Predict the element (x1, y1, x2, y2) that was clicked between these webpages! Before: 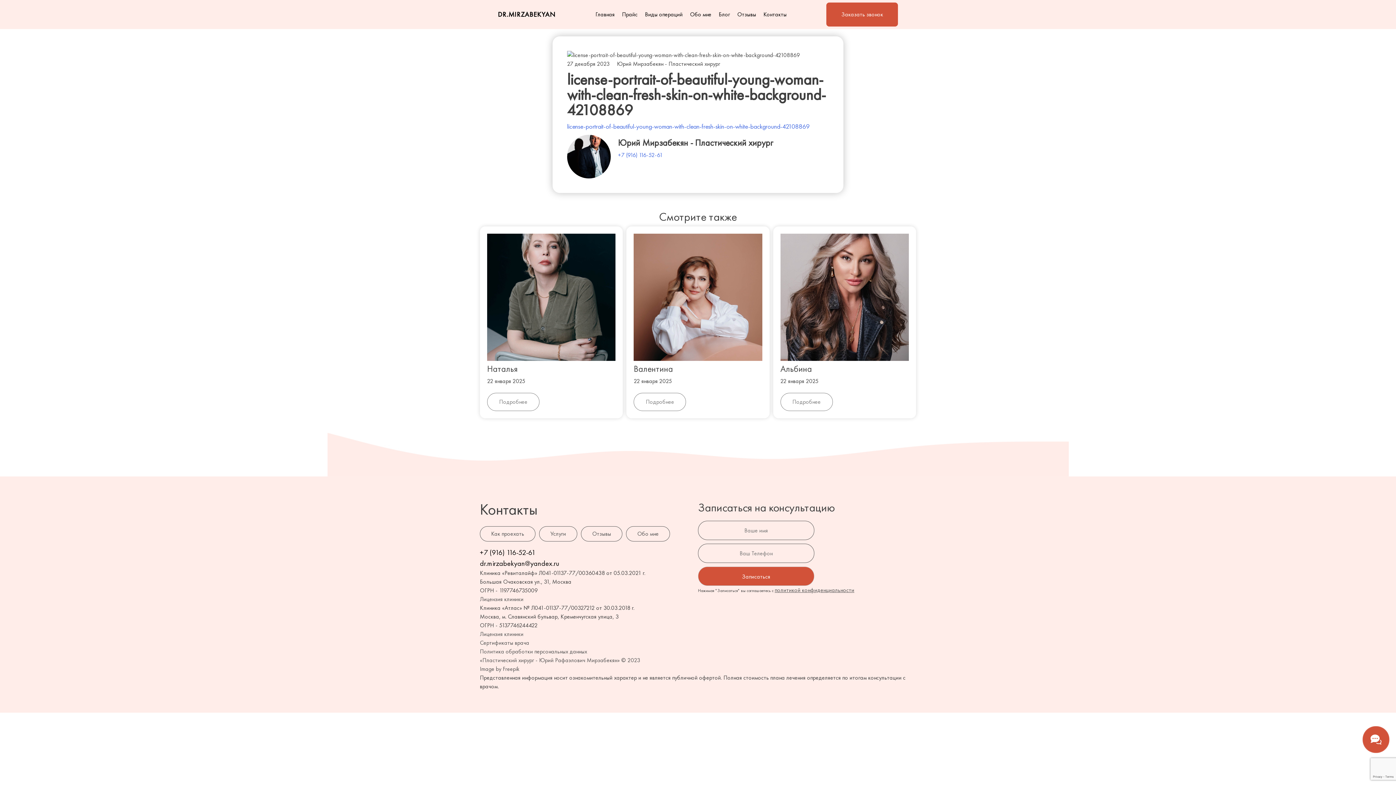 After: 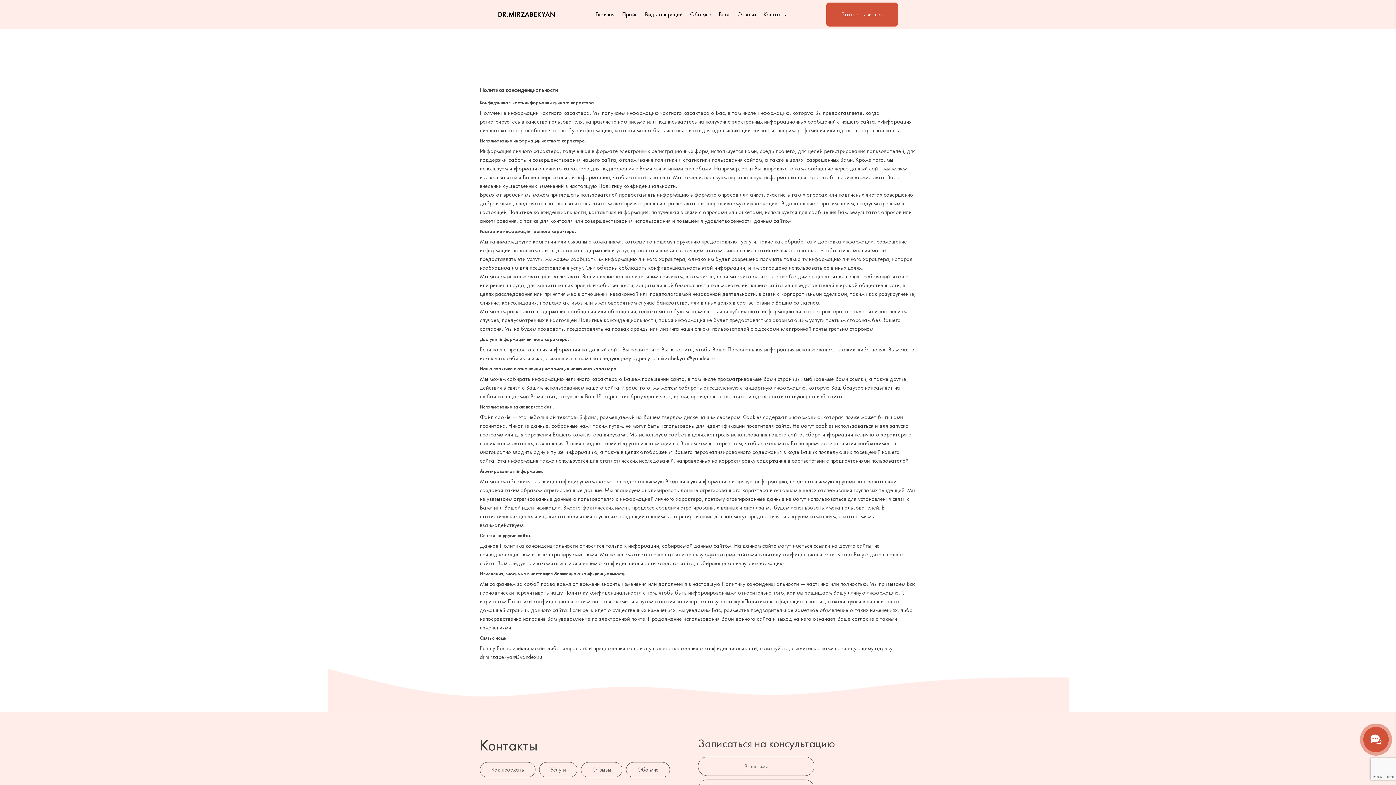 Action: label: политикой конфиденциальности bbox: (774, 586, 854, 594)